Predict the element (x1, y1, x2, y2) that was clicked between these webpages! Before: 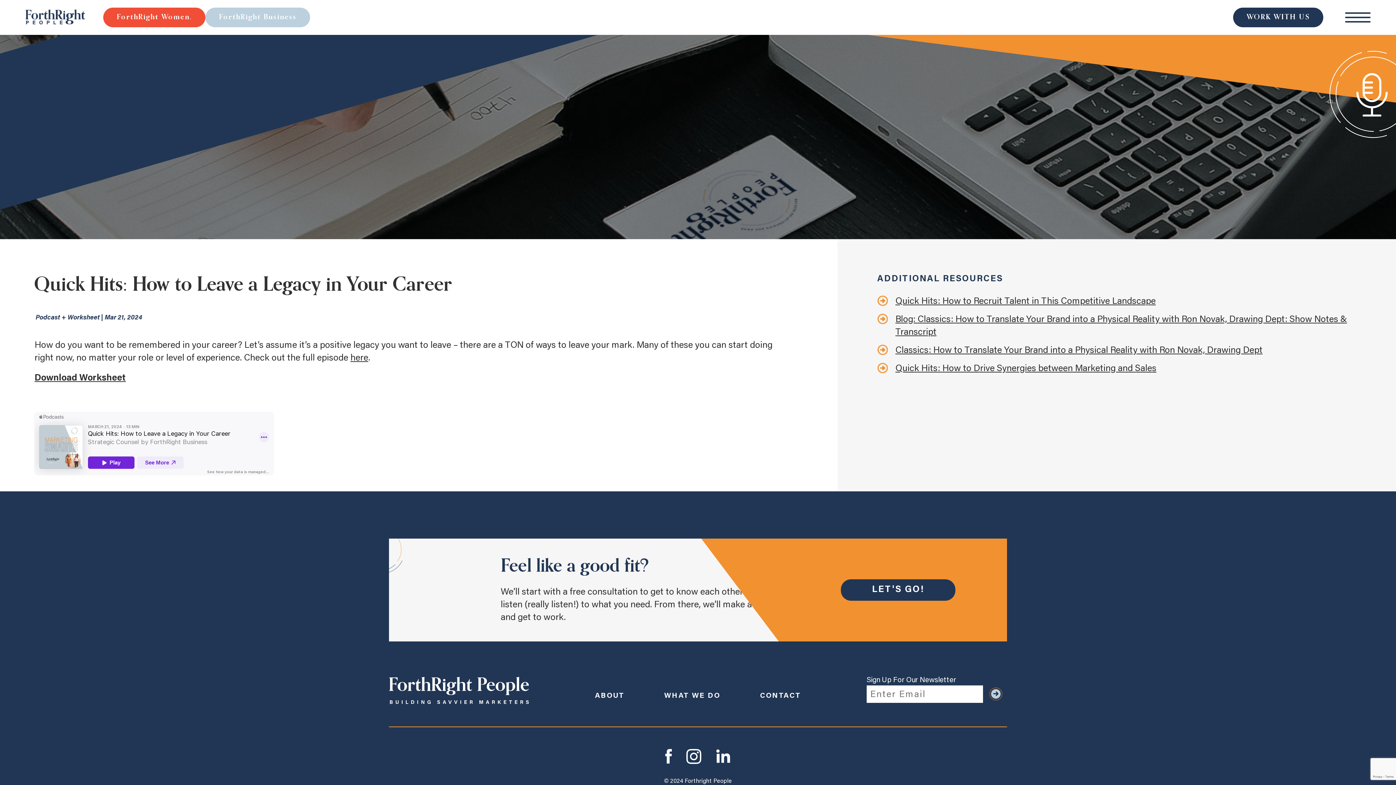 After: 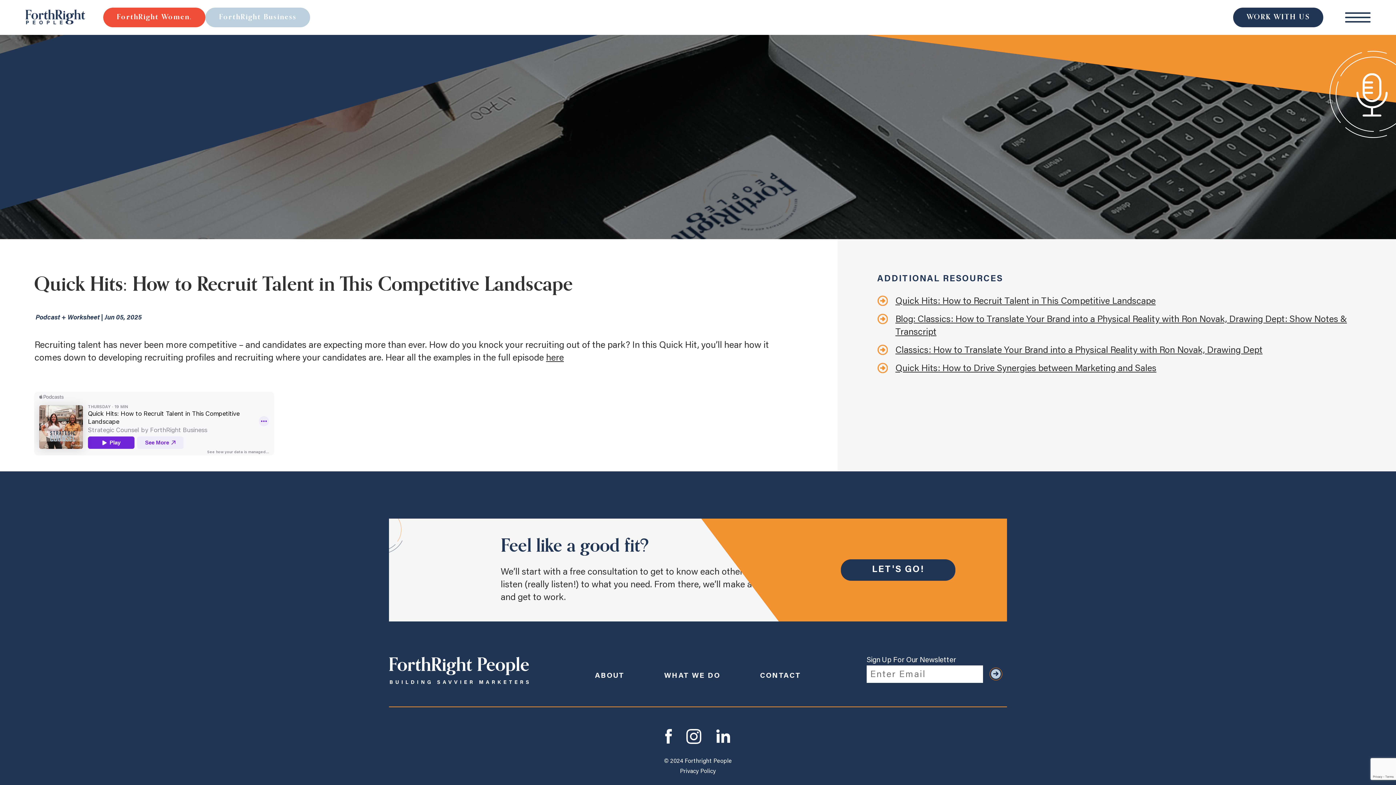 Action: label: Quick Hits: How to Recruit Talent in This Competitive Landscape bbox: (895, 297, 1156, 306)